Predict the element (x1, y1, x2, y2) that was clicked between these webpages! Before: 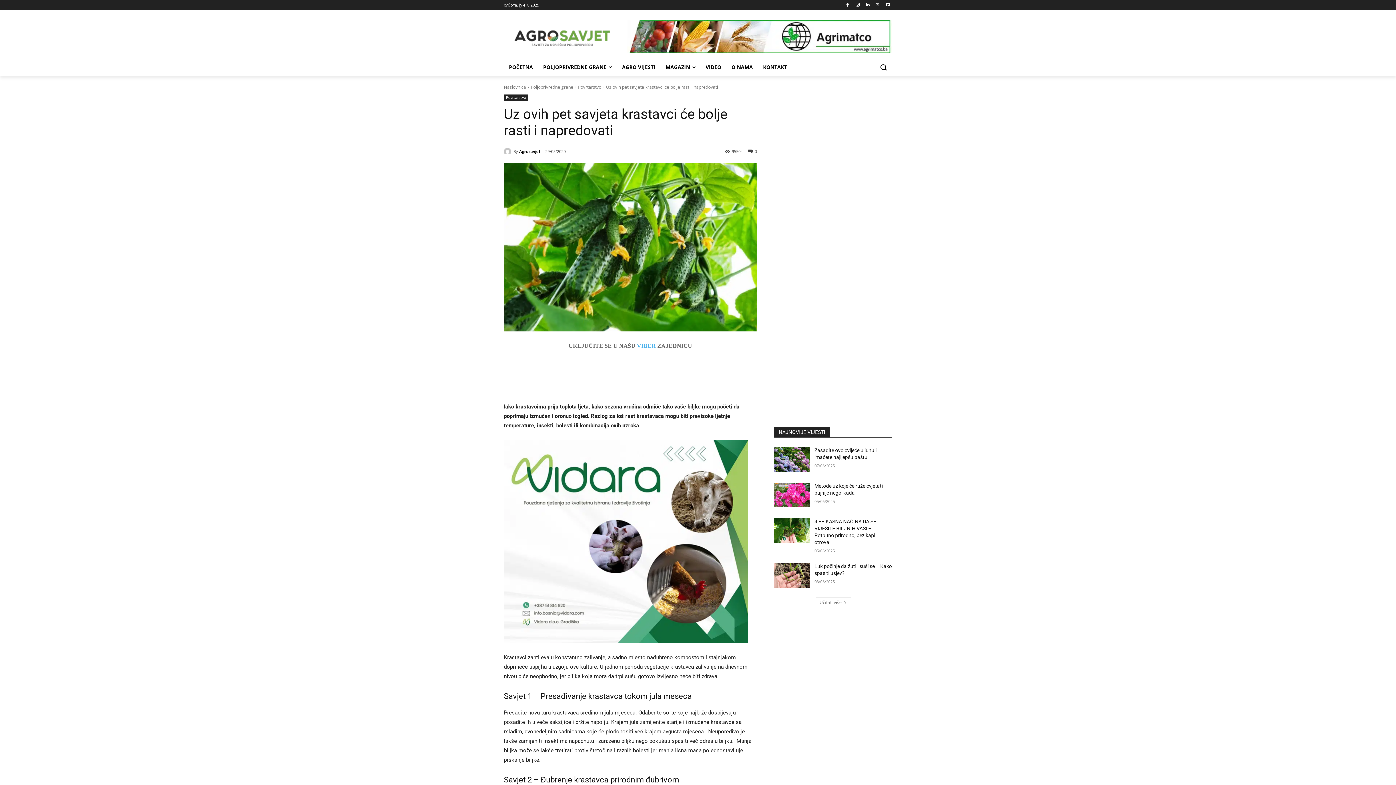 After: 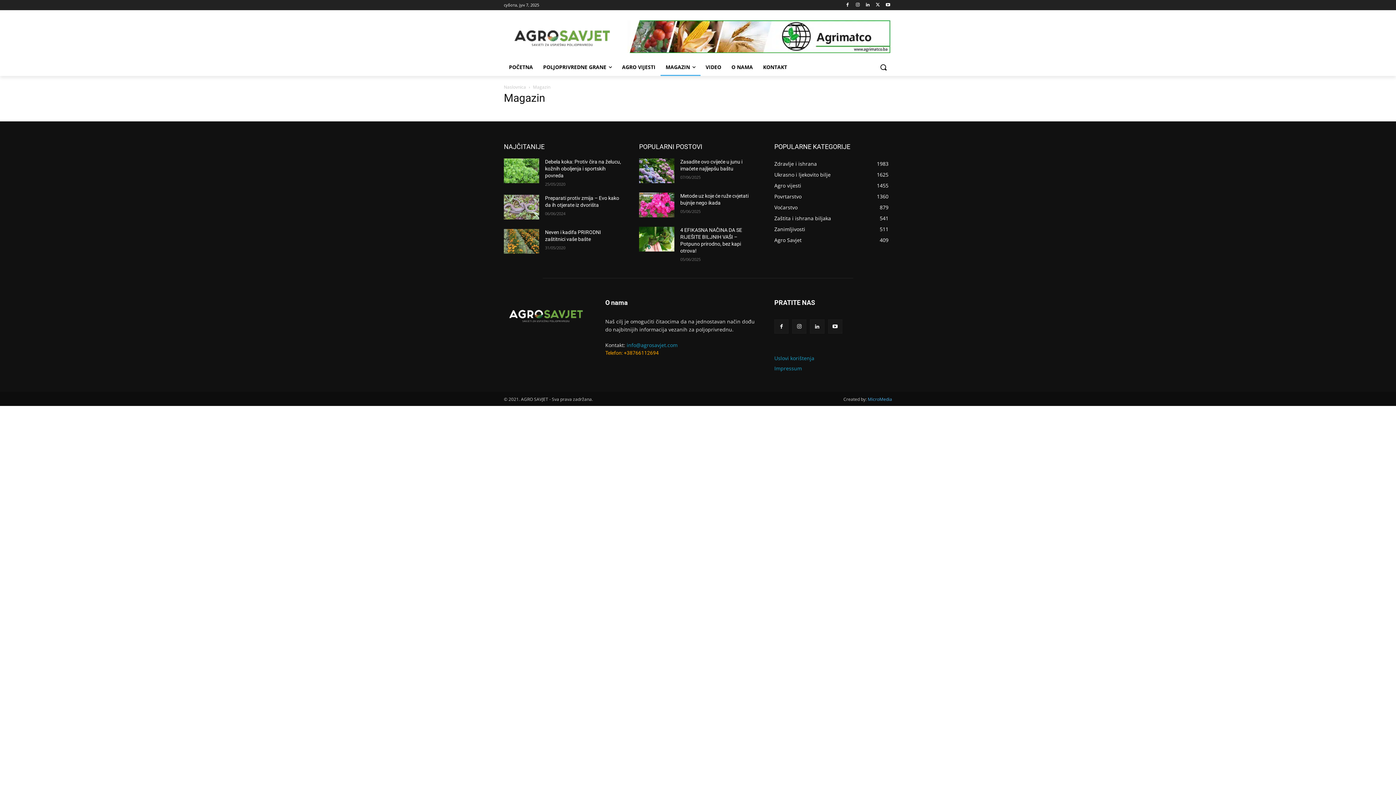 Action: label: MAGAZIN bbox: (660, 58, 700, 76)